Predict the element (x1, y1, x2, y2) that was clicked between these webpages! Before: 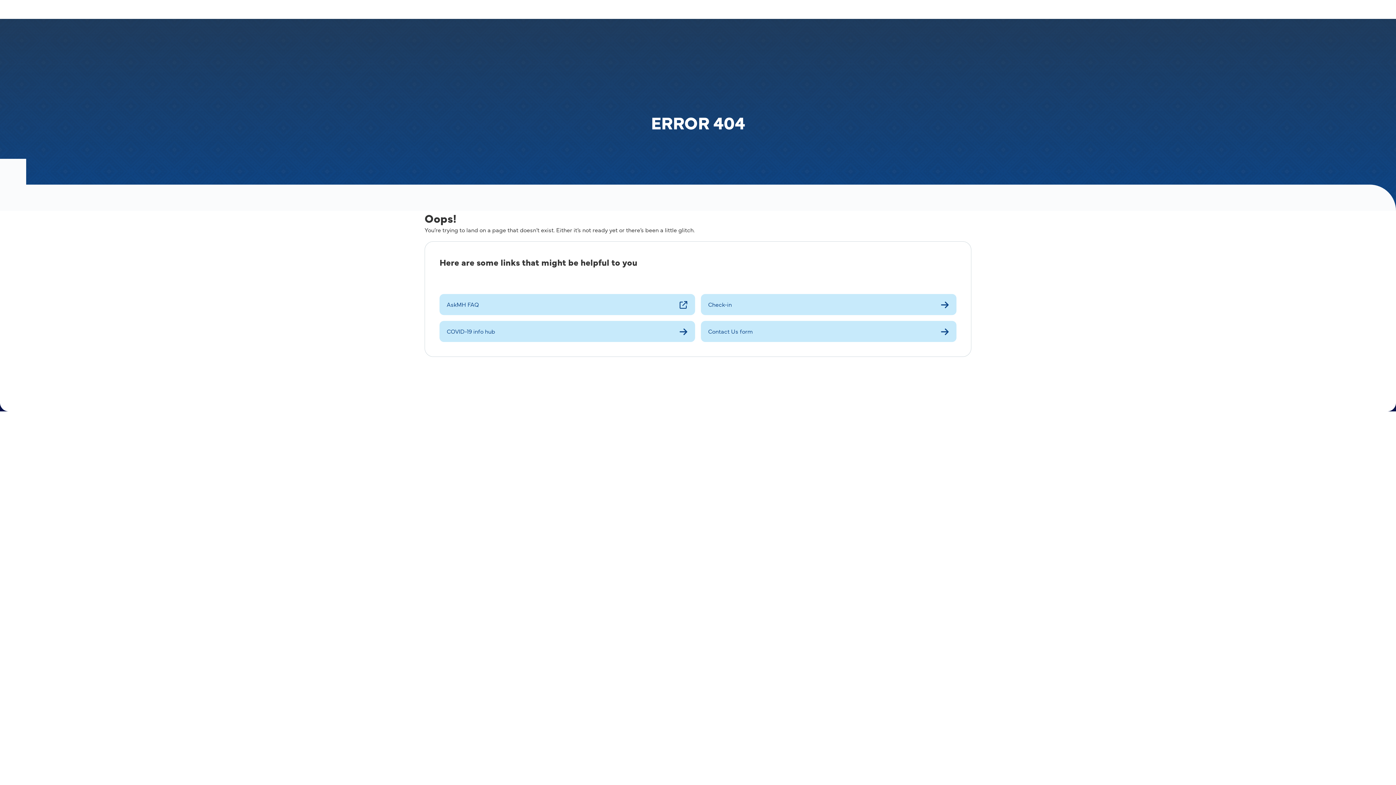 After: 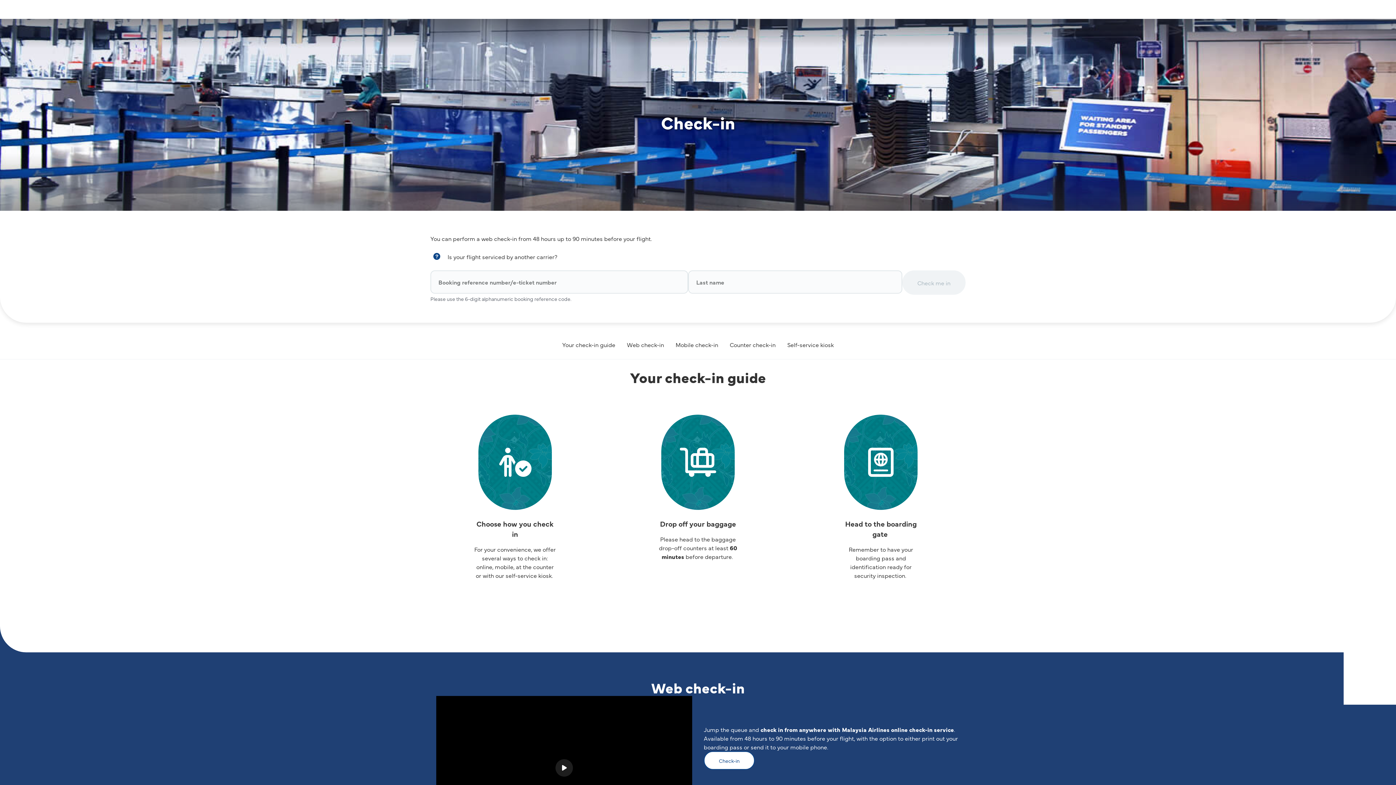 Action: bbox: (701, 294, 956, 315) label: Check-in